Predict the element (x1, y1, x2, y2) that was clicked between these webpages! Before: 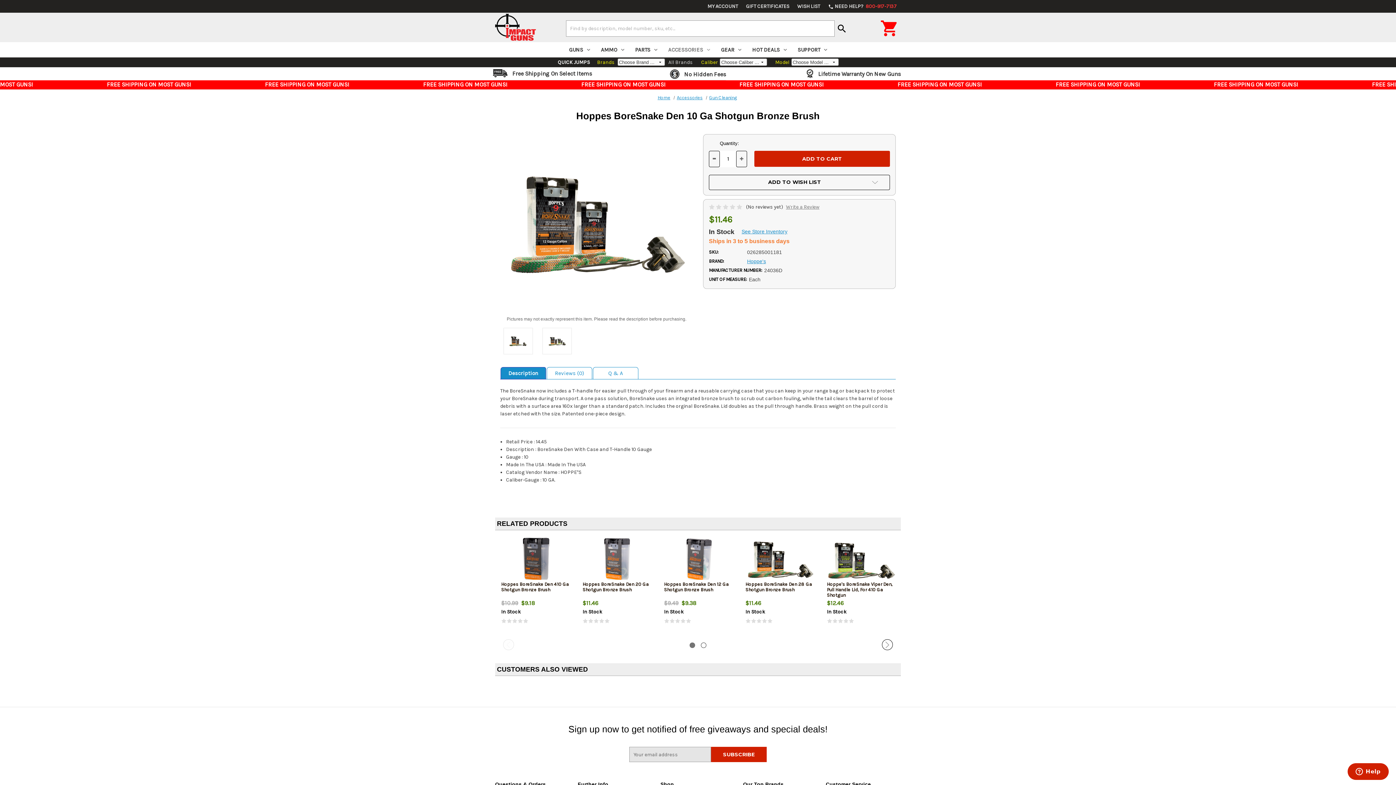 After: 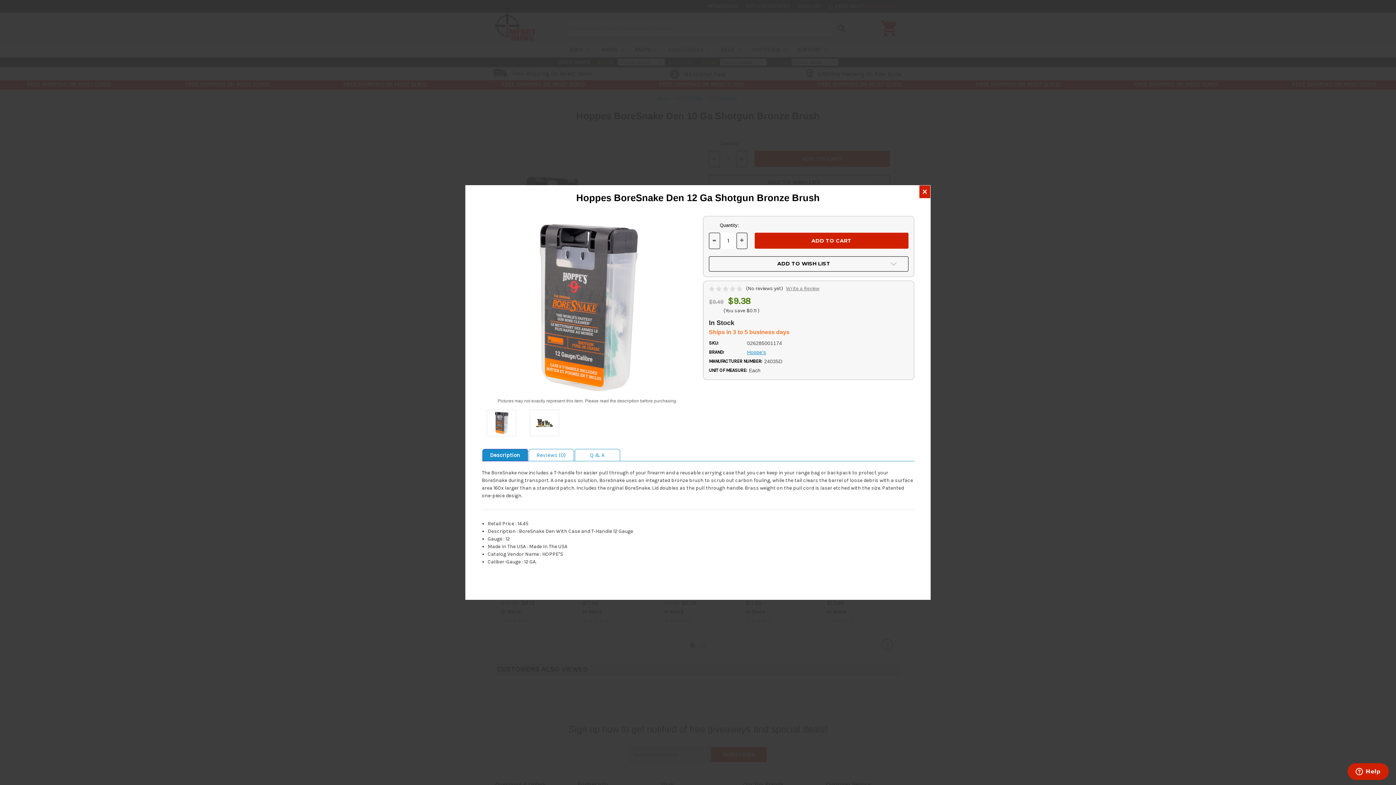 Action: bbox: (681, 555, 717, 564) label: QUICK VIEW